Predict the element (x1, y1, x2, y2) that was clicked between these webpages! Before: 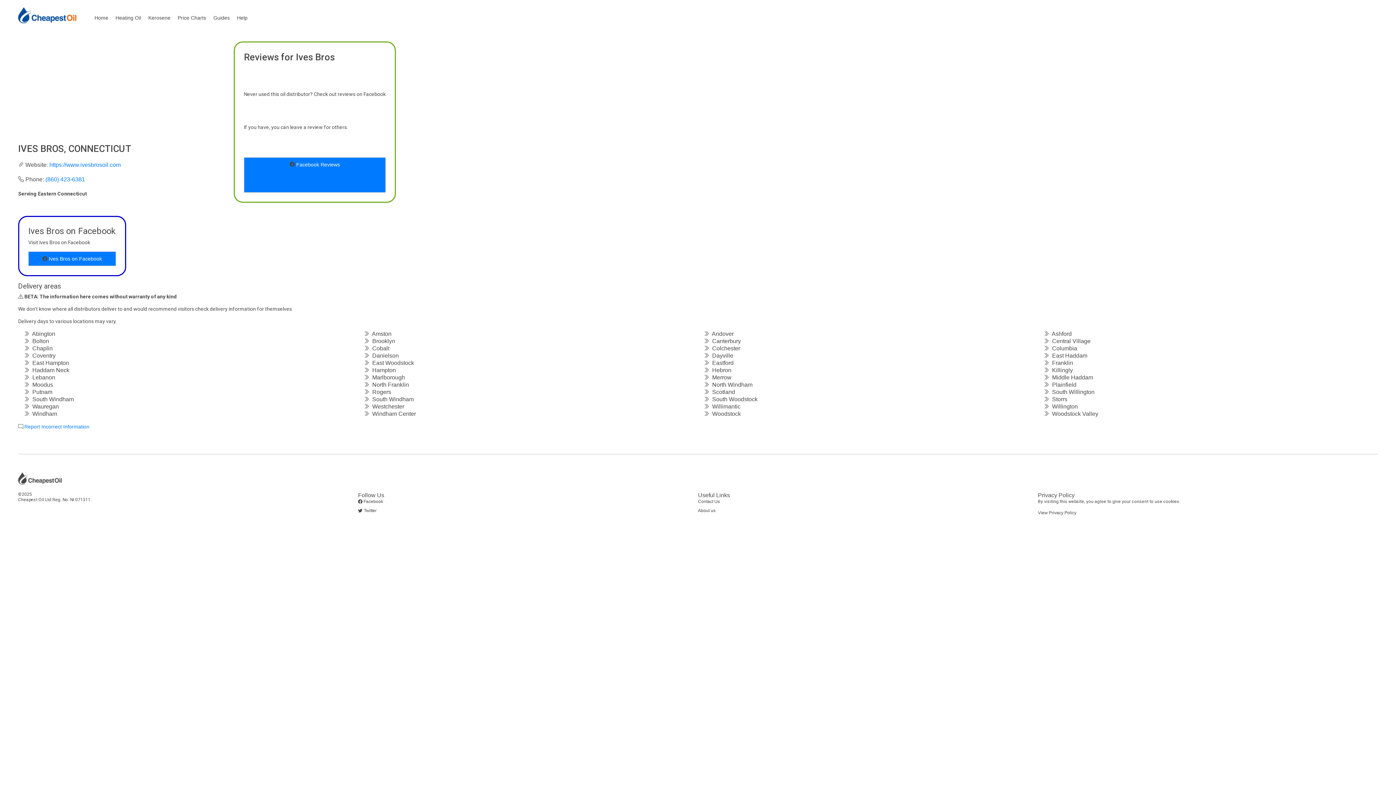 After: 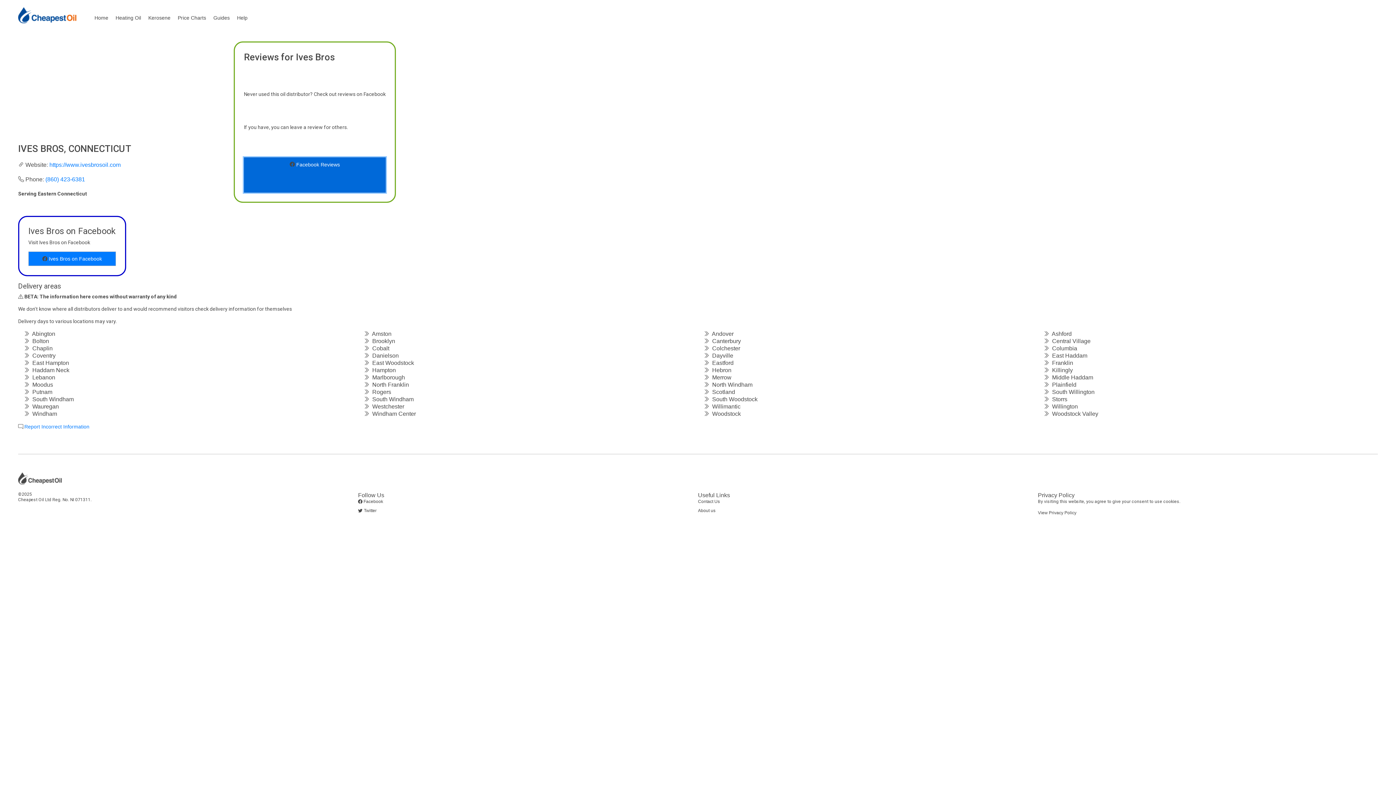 Action: bbox: (244, 157, 385, 192) label:  Facebook Reviews